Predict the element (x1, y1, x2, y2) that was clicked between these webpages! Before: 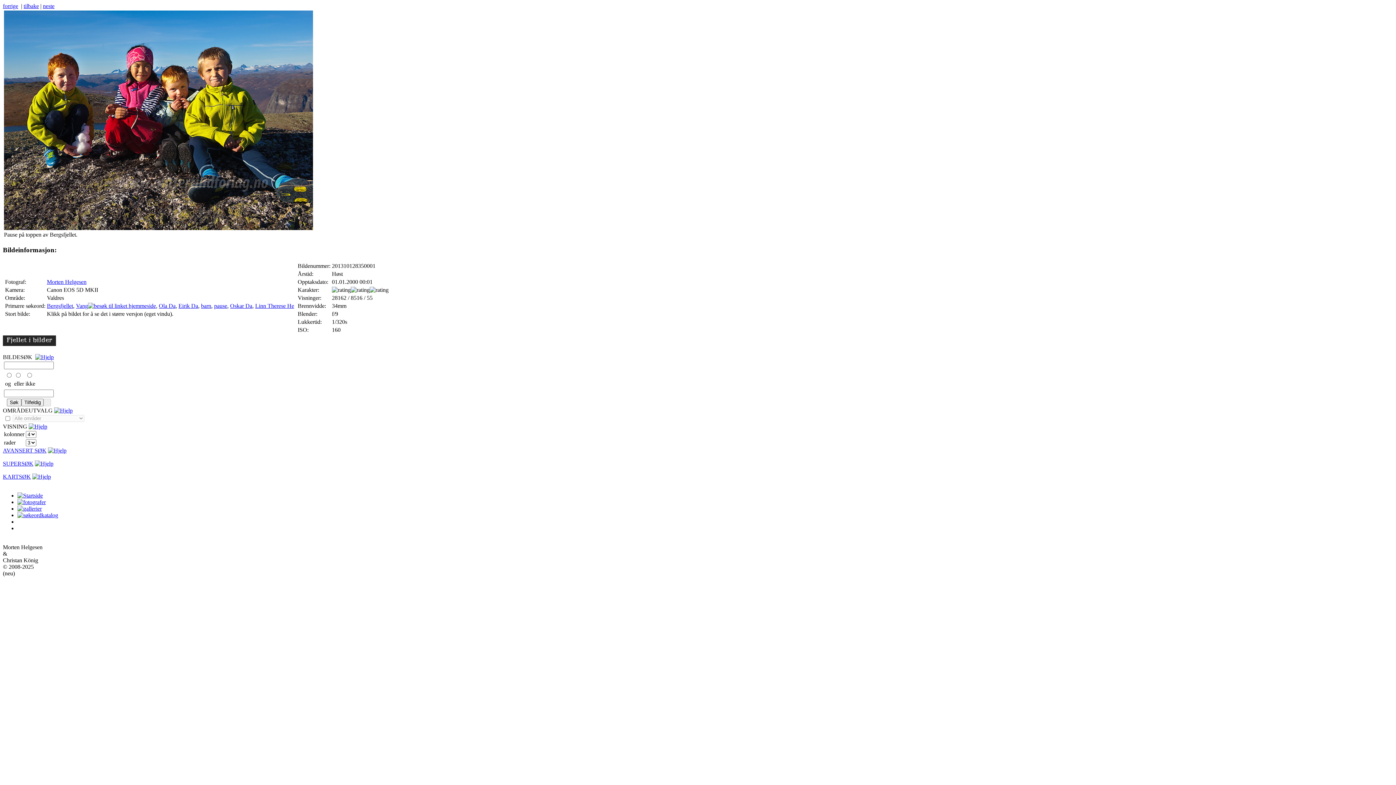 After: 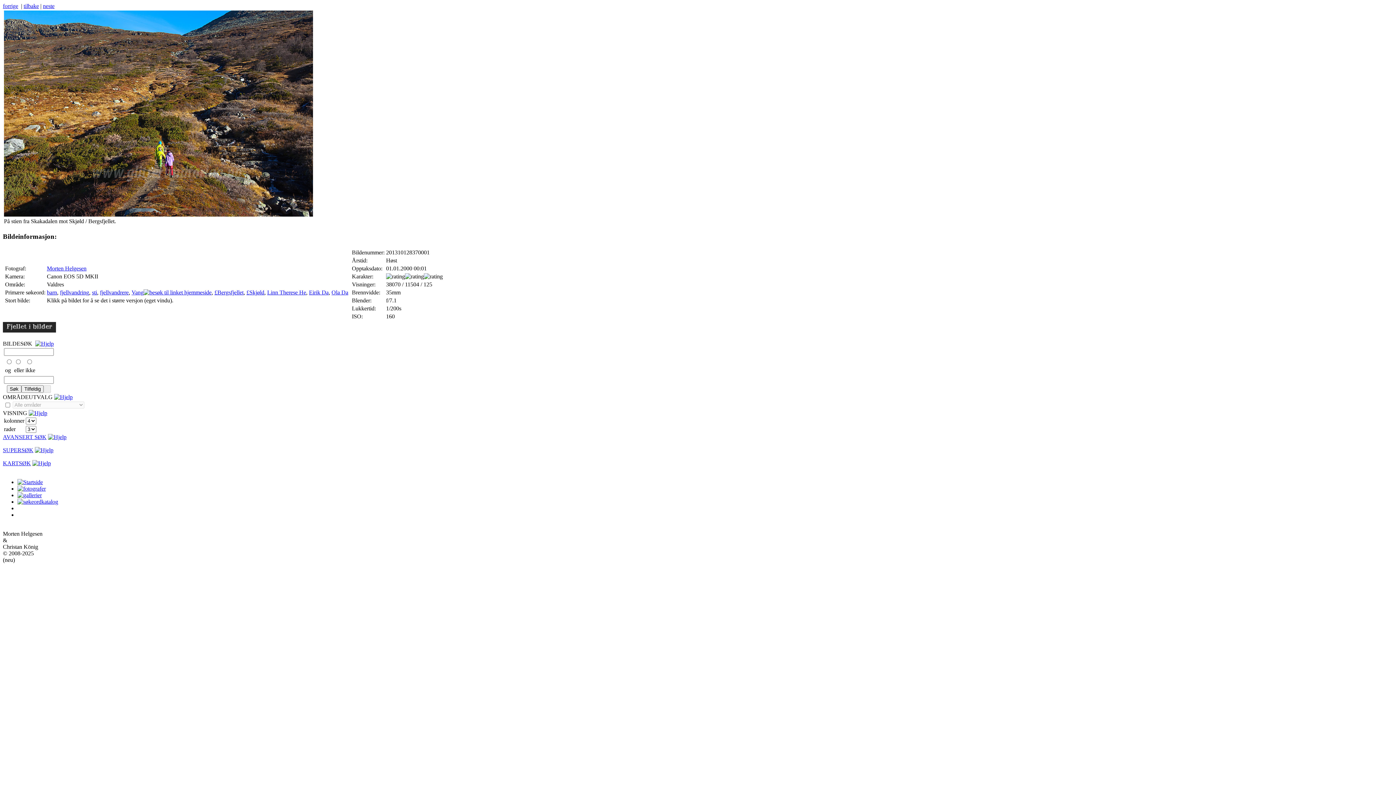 Action: label: forrige bbox: (2, 2, 18, 9)